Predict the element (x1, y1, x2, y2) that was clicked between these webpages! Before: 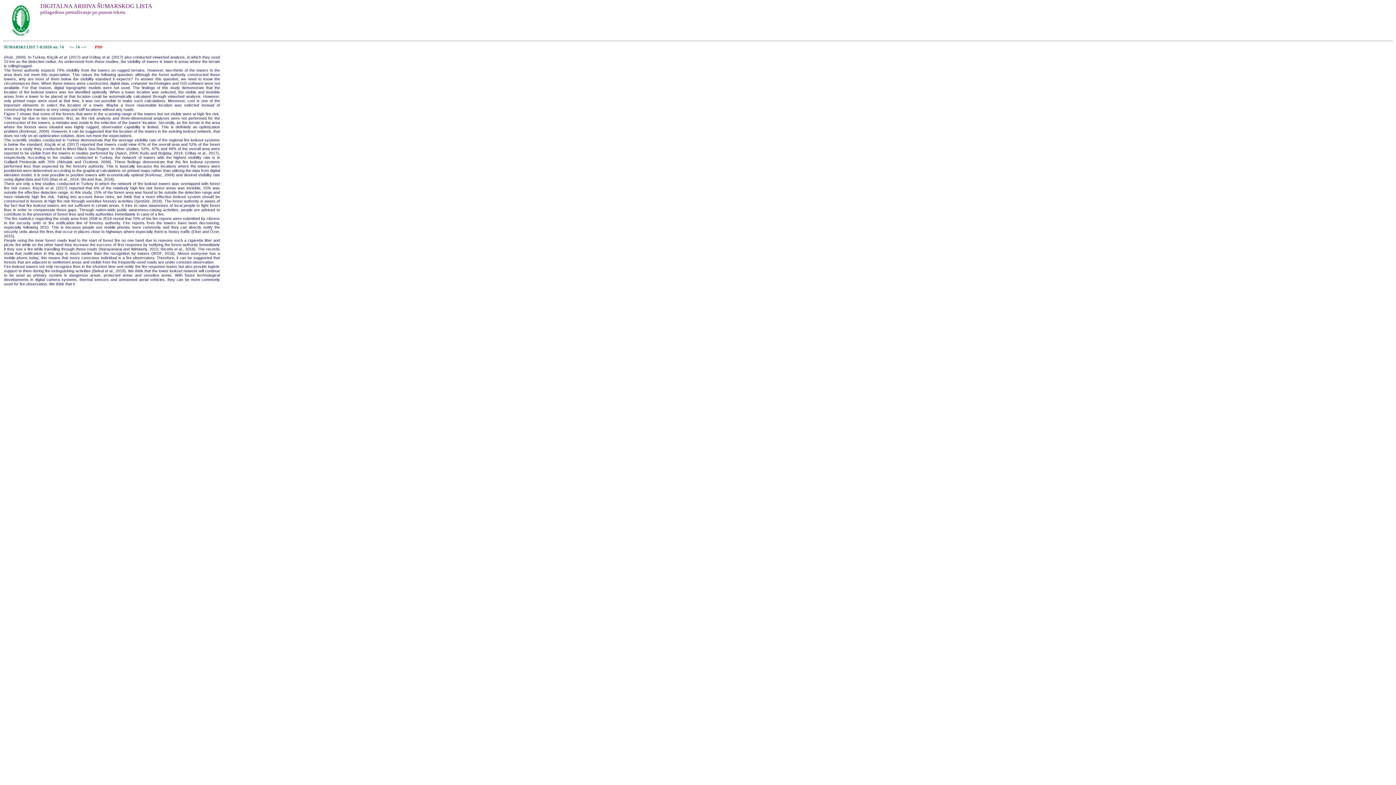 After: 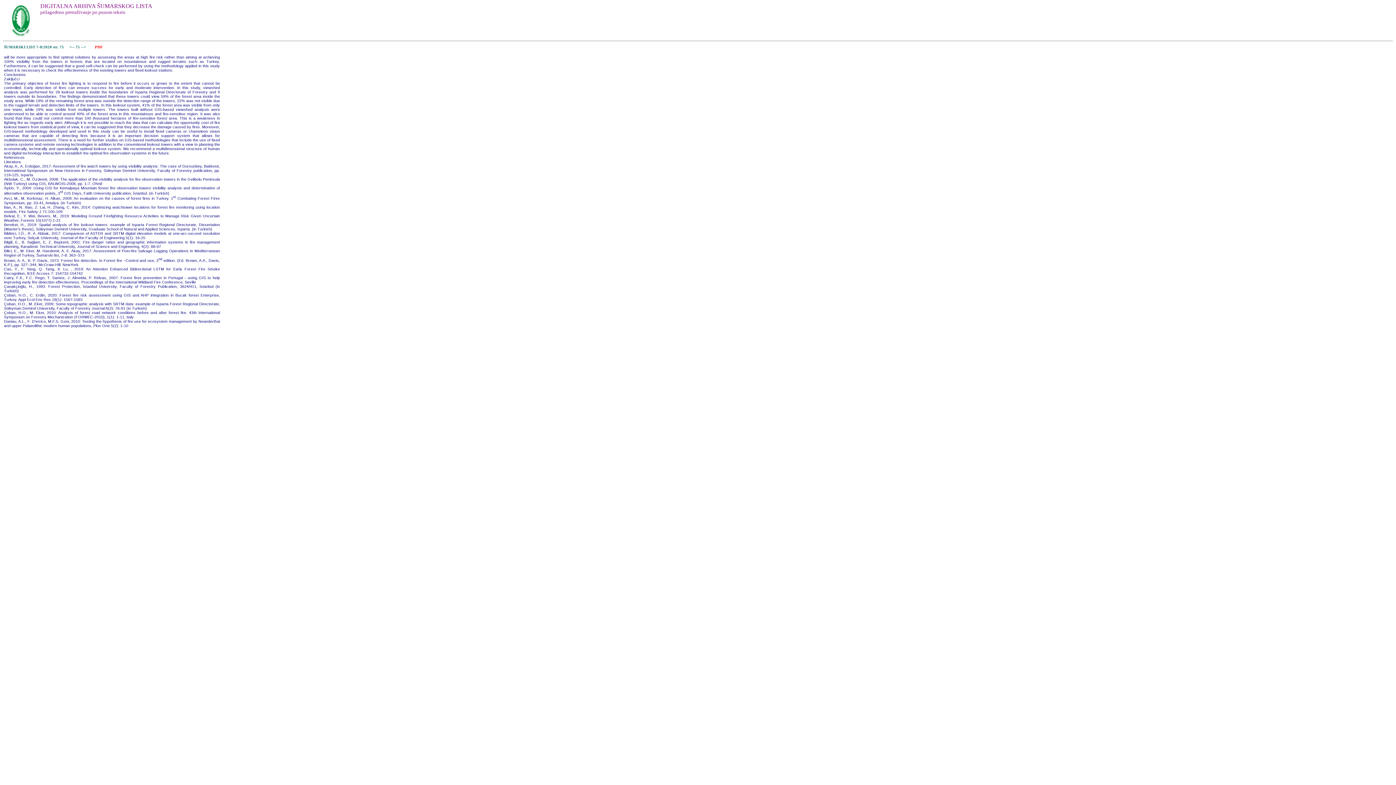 Action: bbox: (81, 44, 87, 48) label: --> 